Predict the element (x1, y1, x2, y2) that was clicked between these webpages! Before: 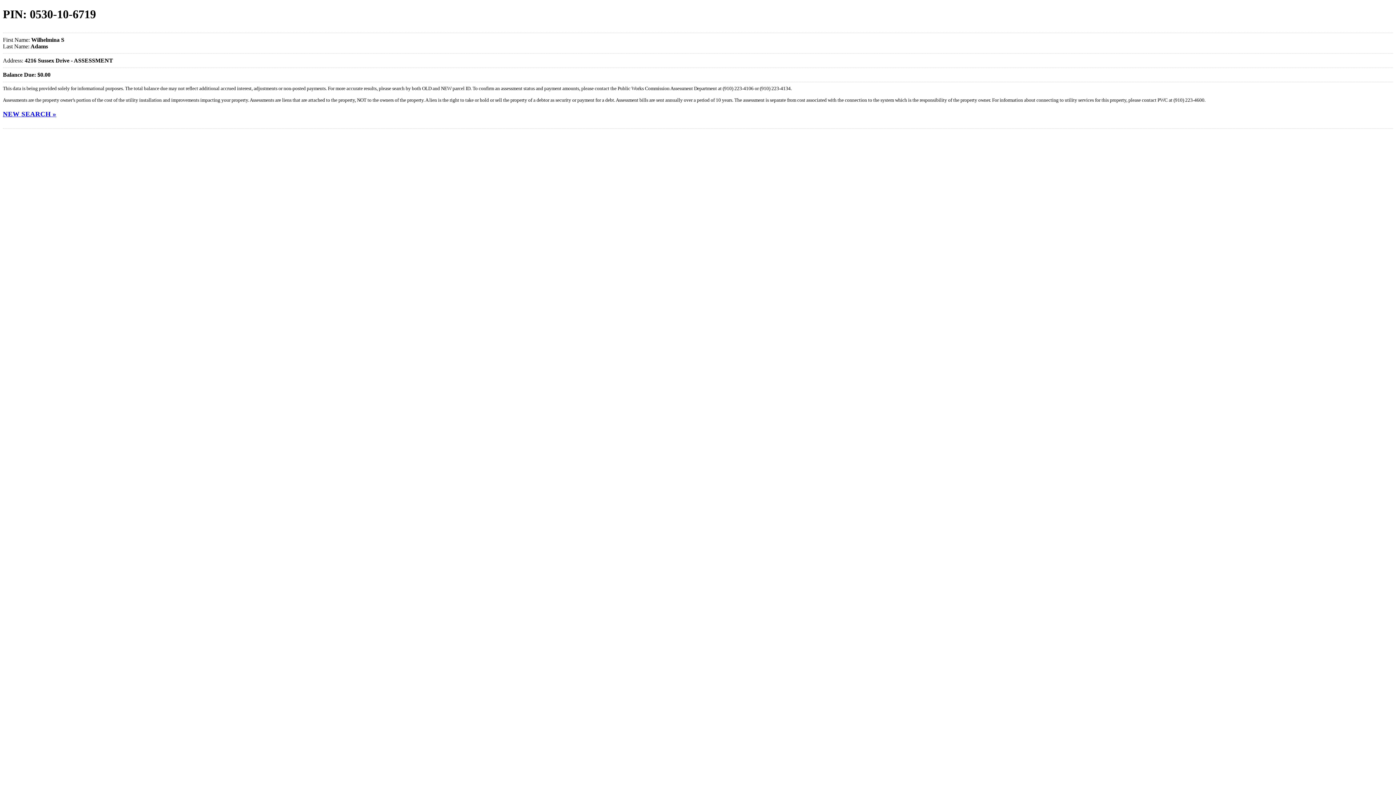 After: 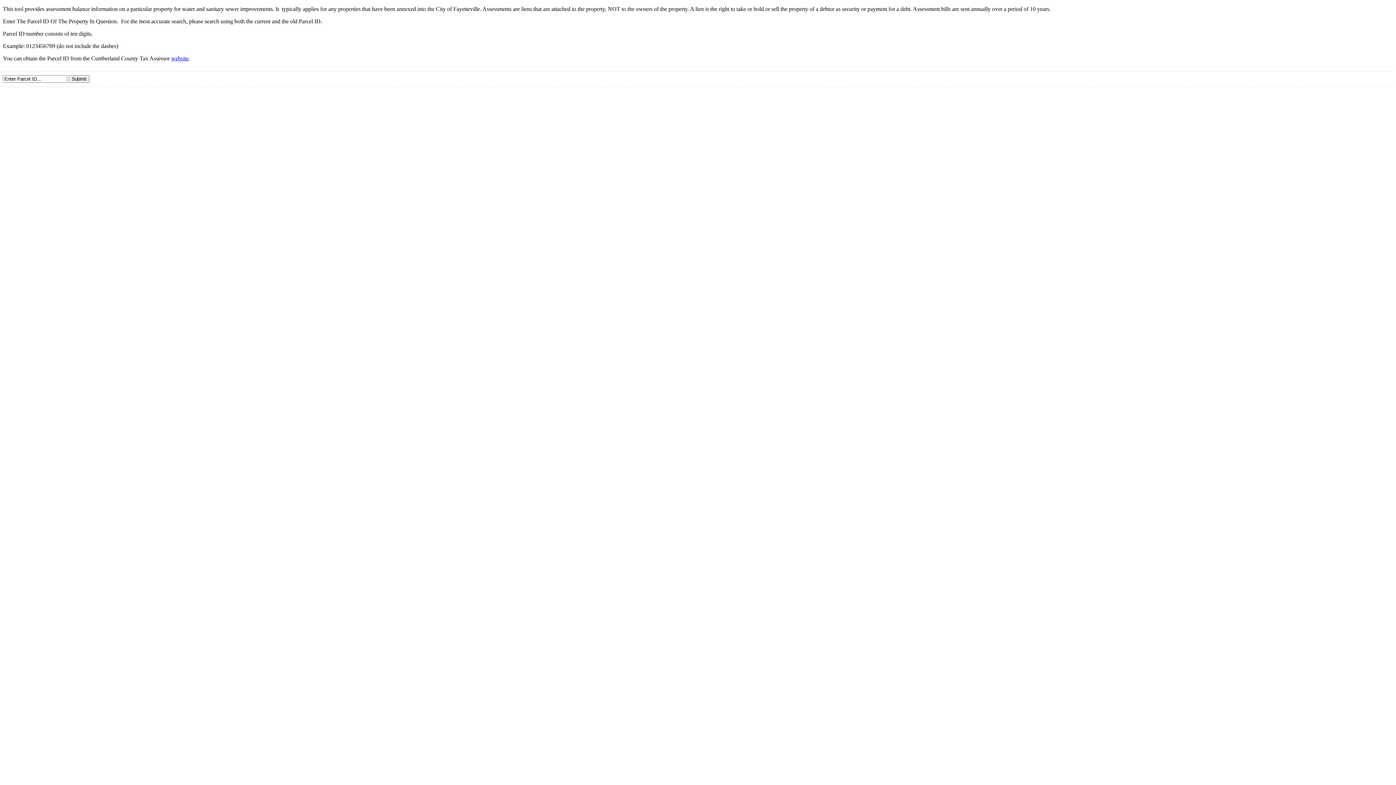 Action: label: NEW SEARCH » bbox: (2, 110, 56, 117)